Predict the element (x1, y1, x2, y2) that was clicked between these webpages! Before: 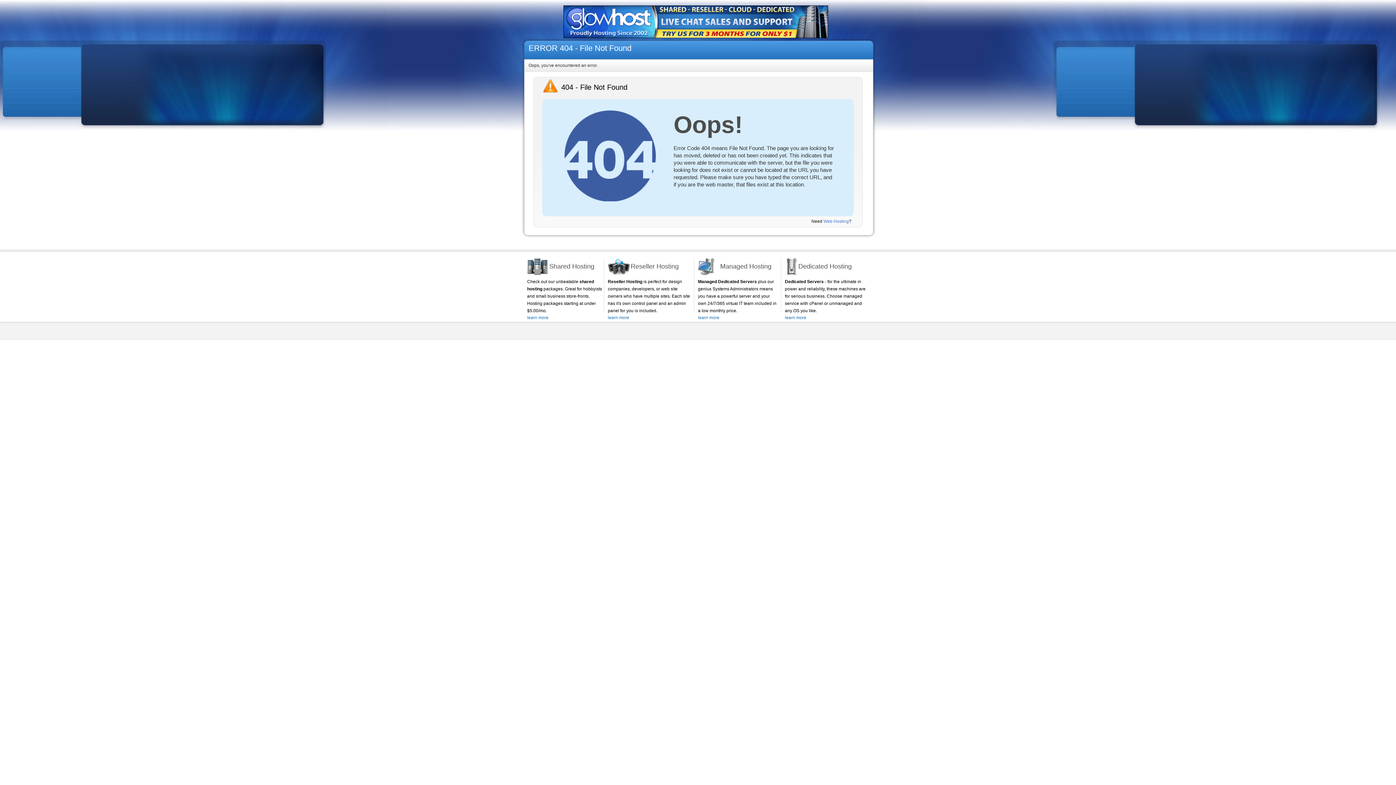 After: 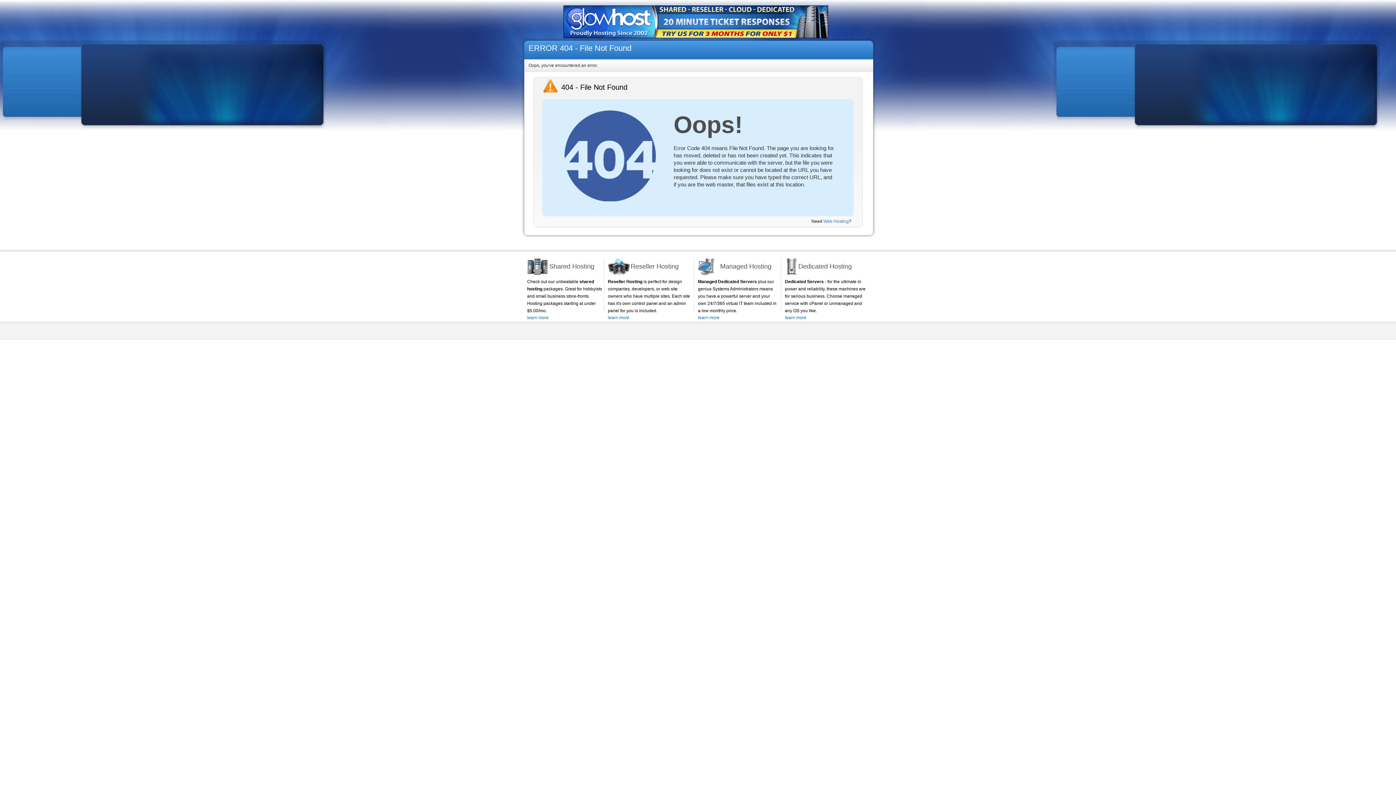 Action: label: learn more bbox: (698, 315, 719, 320)